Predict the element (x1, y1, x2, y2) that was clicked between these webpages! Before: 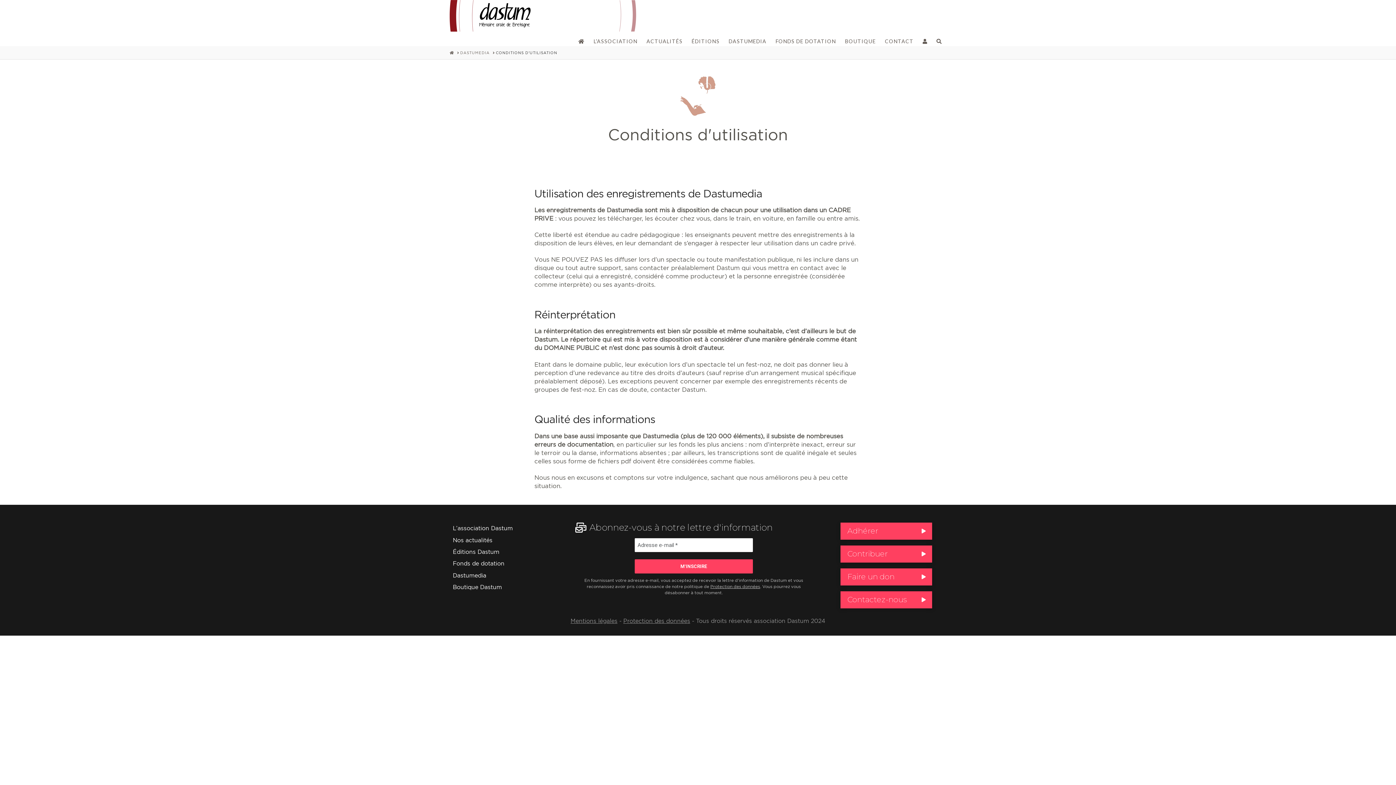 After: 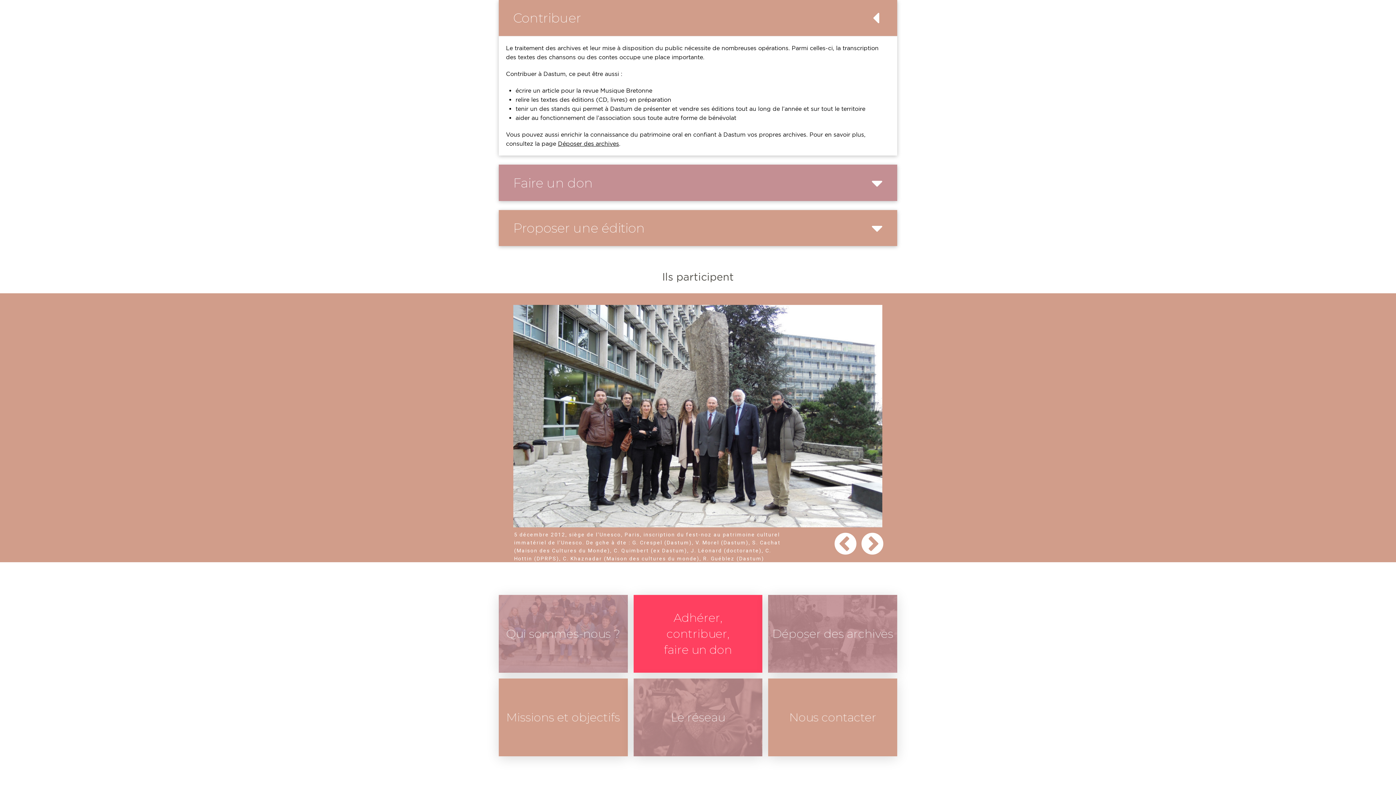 Action: bbox: (840, 545, 932, 562) label: Contribuer